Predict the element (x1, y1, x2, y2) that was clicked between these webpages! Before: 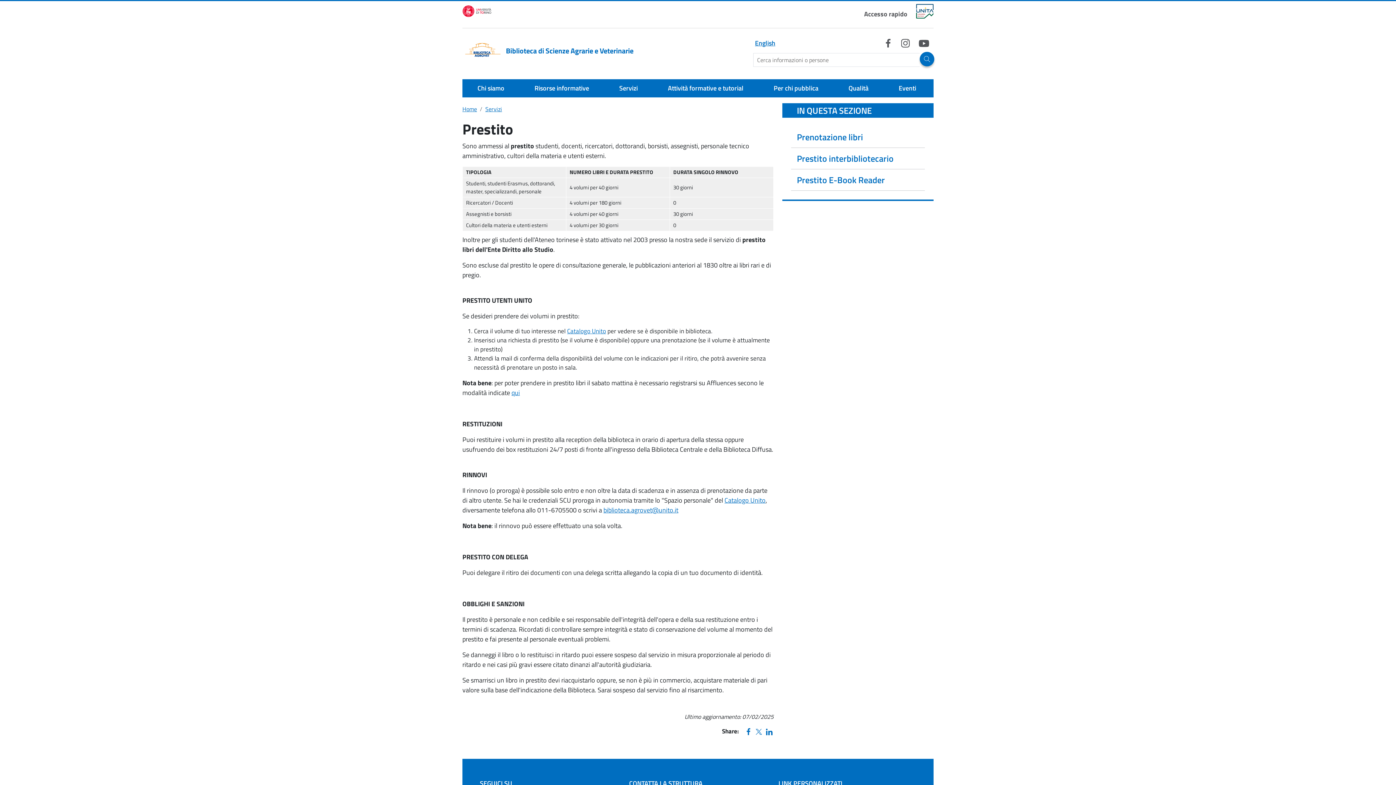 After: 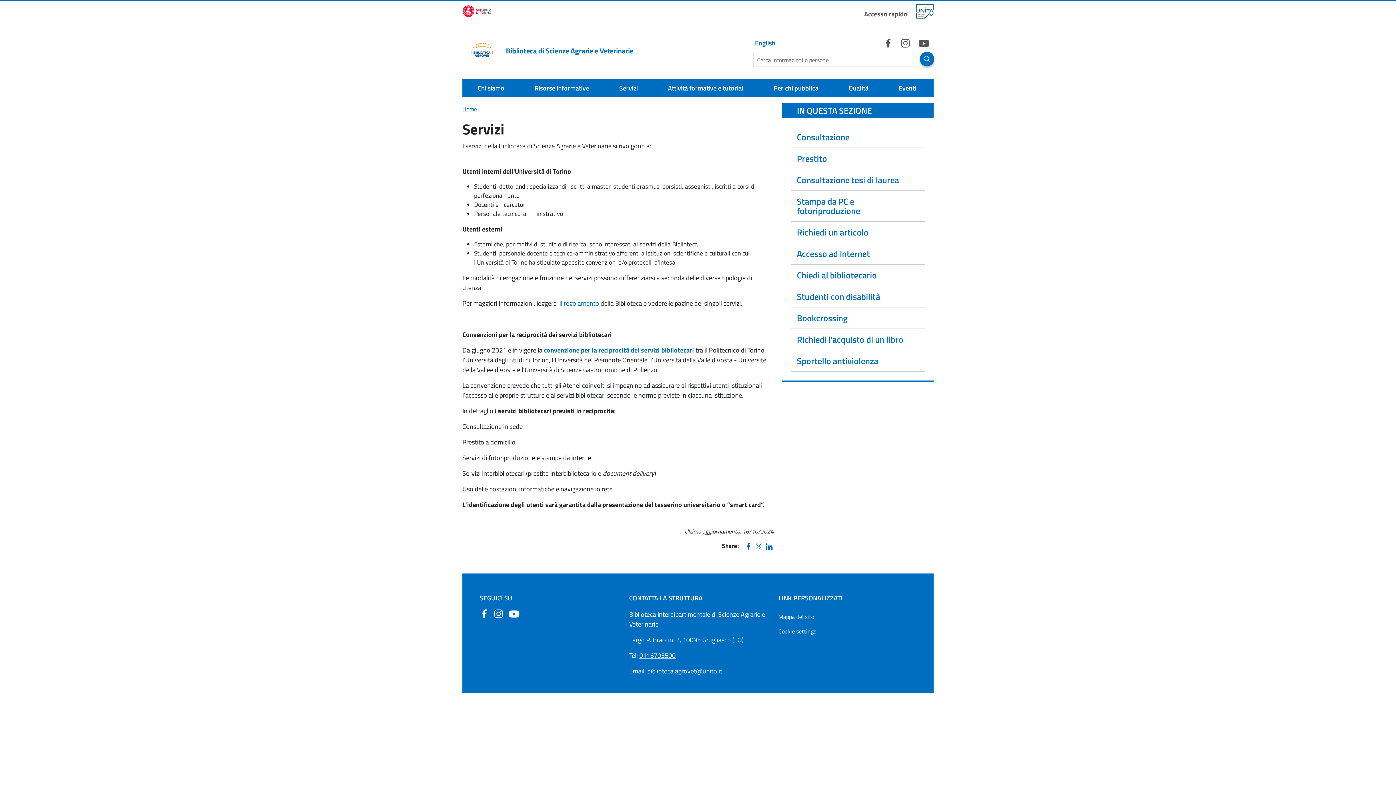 Action: label: Servizi bbox: (485, 104, 502, 113)